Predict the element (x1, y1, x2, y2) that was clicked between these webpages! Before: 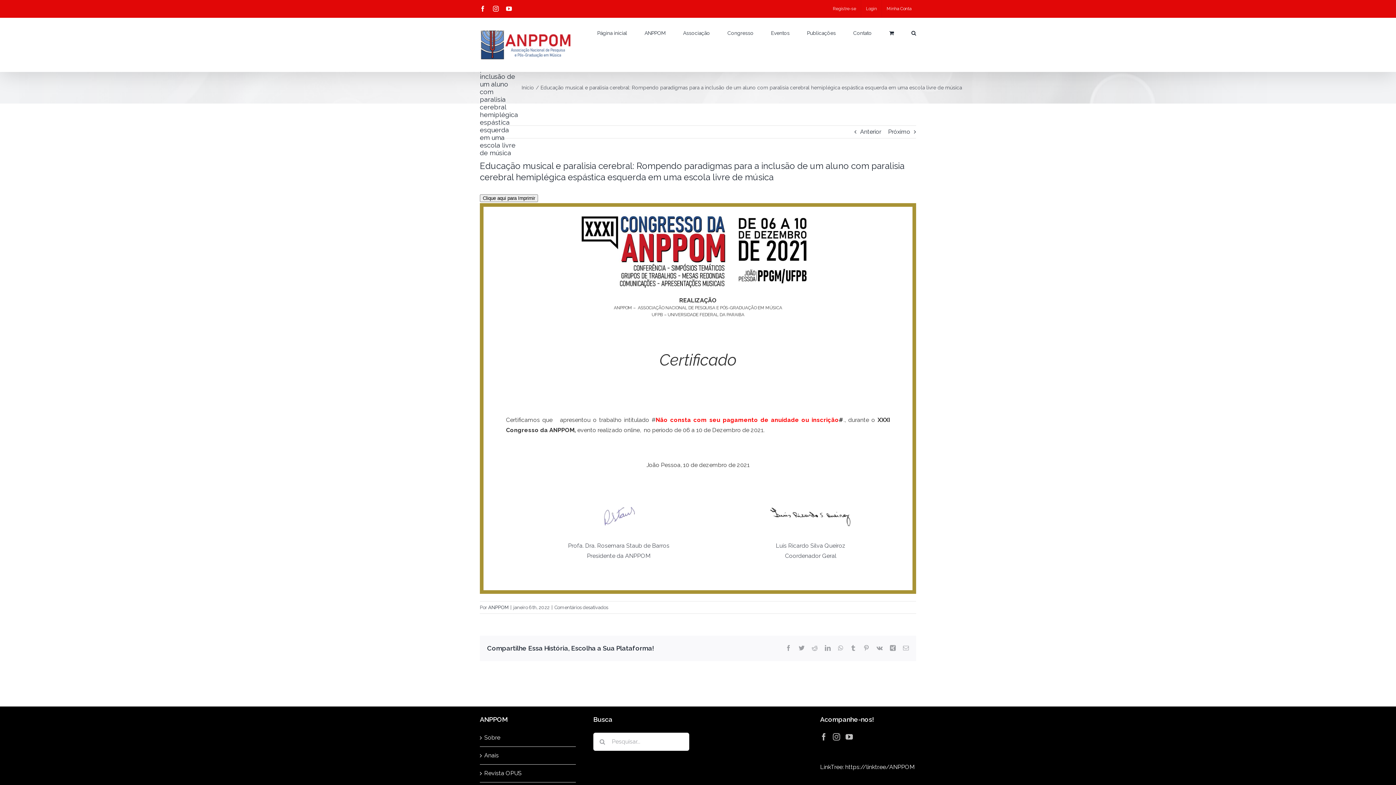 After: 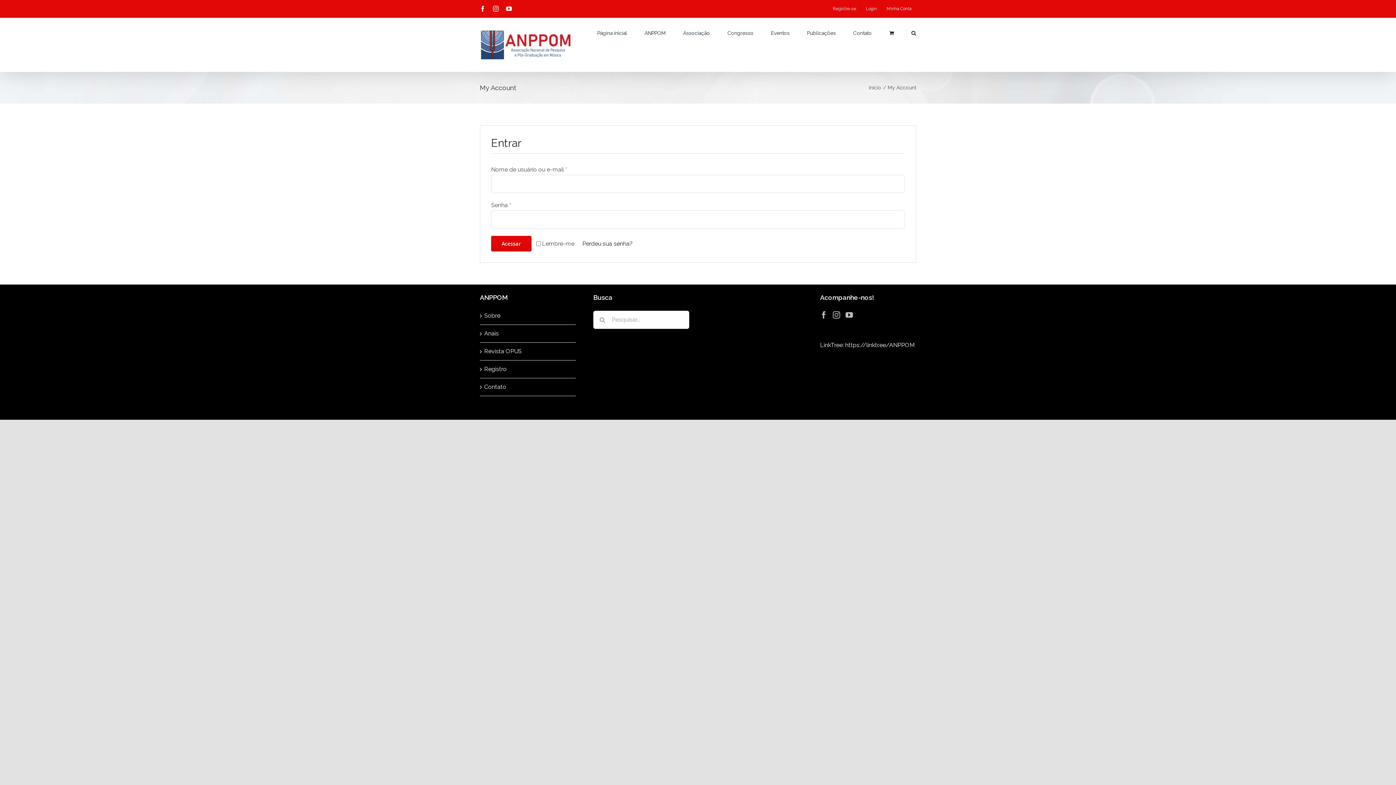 Action: bbox: (861, 0, 881, 17) label: Login